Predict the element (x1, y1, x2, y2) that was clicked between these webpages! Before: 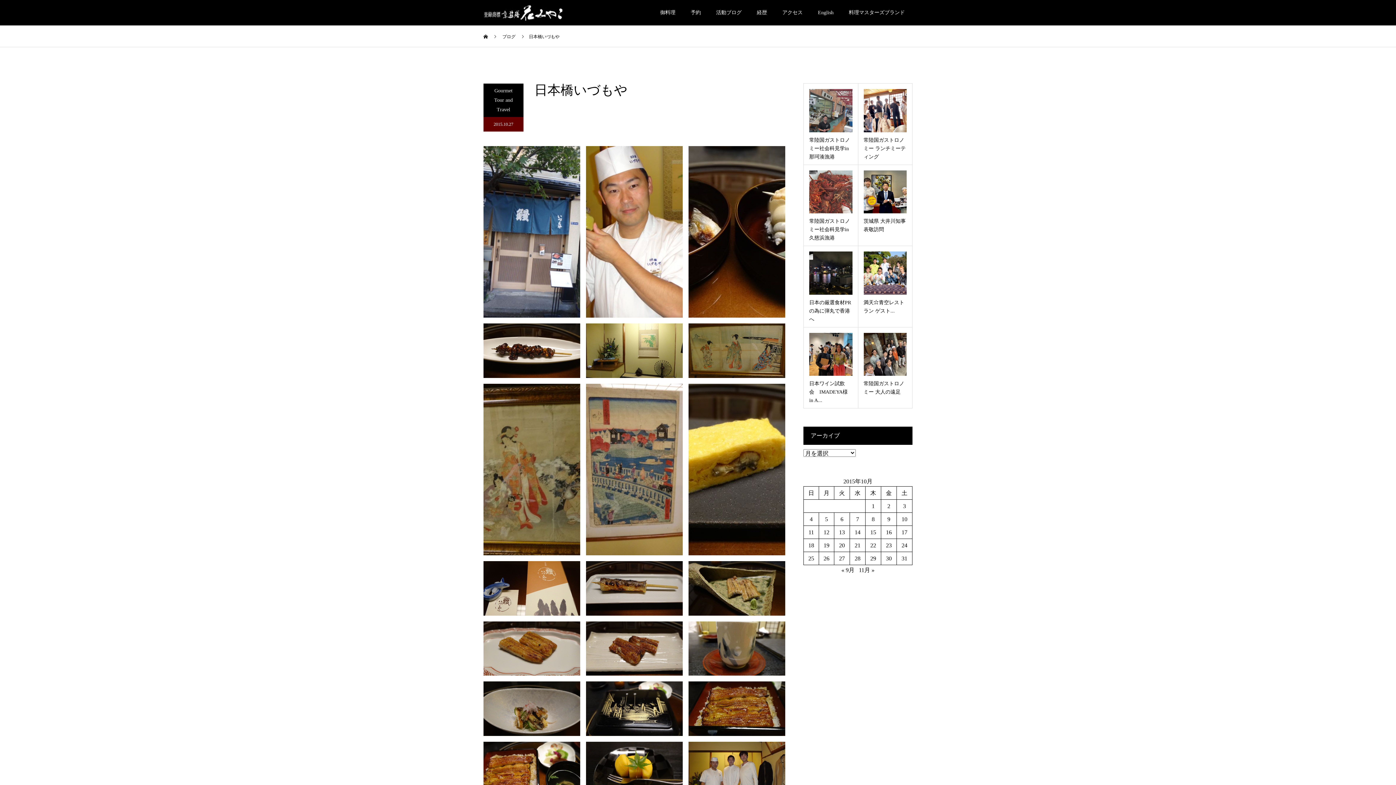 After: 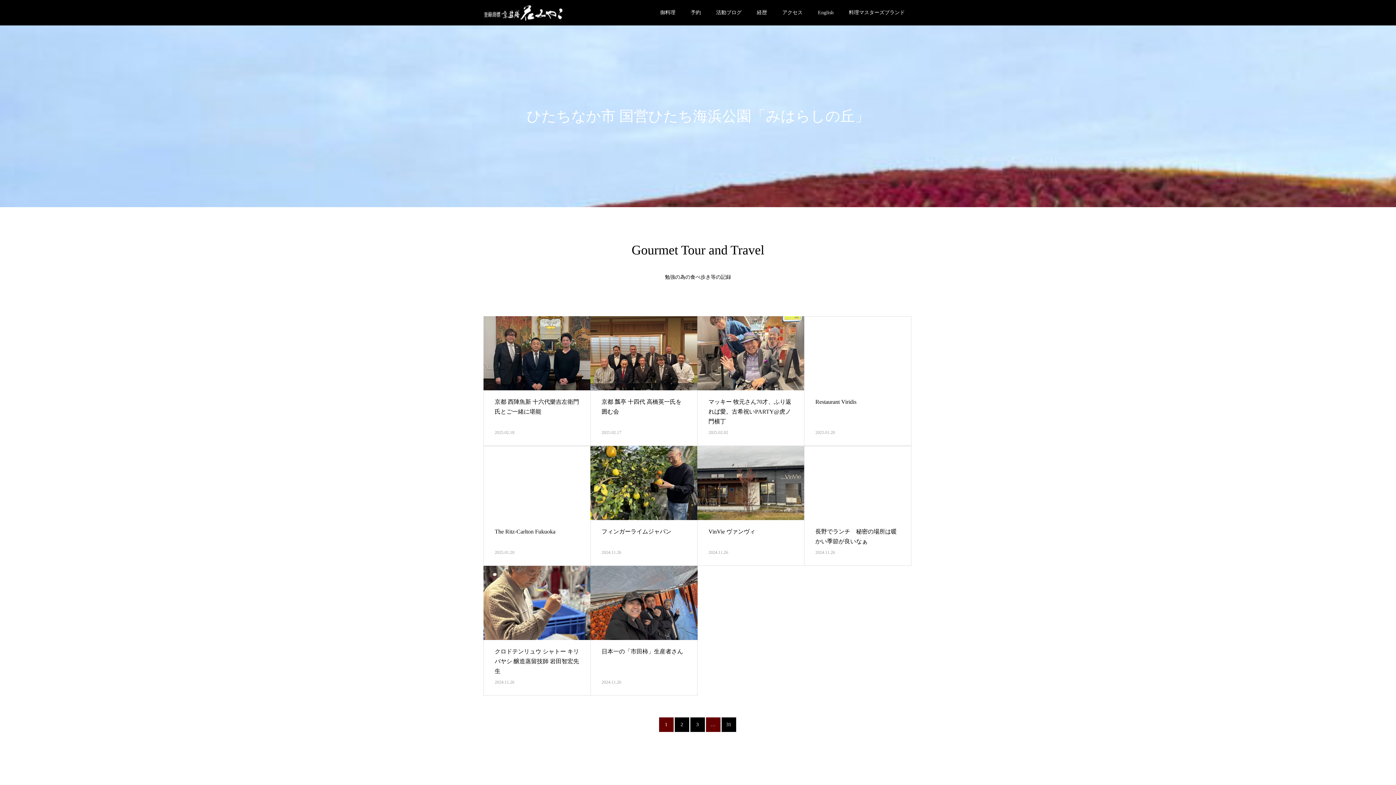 Action: label: Gourmet Tour and Travel bbox: (483, 83, 523, 117)